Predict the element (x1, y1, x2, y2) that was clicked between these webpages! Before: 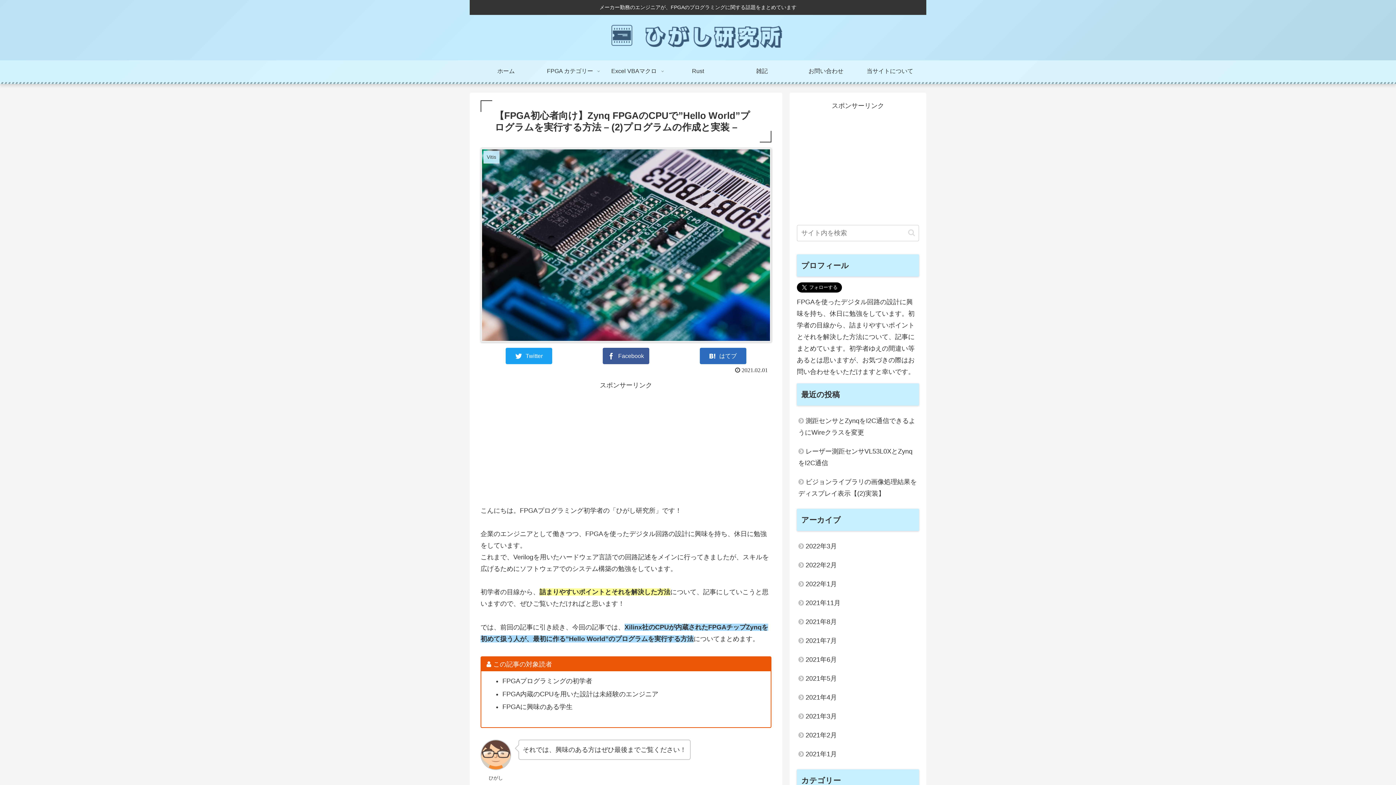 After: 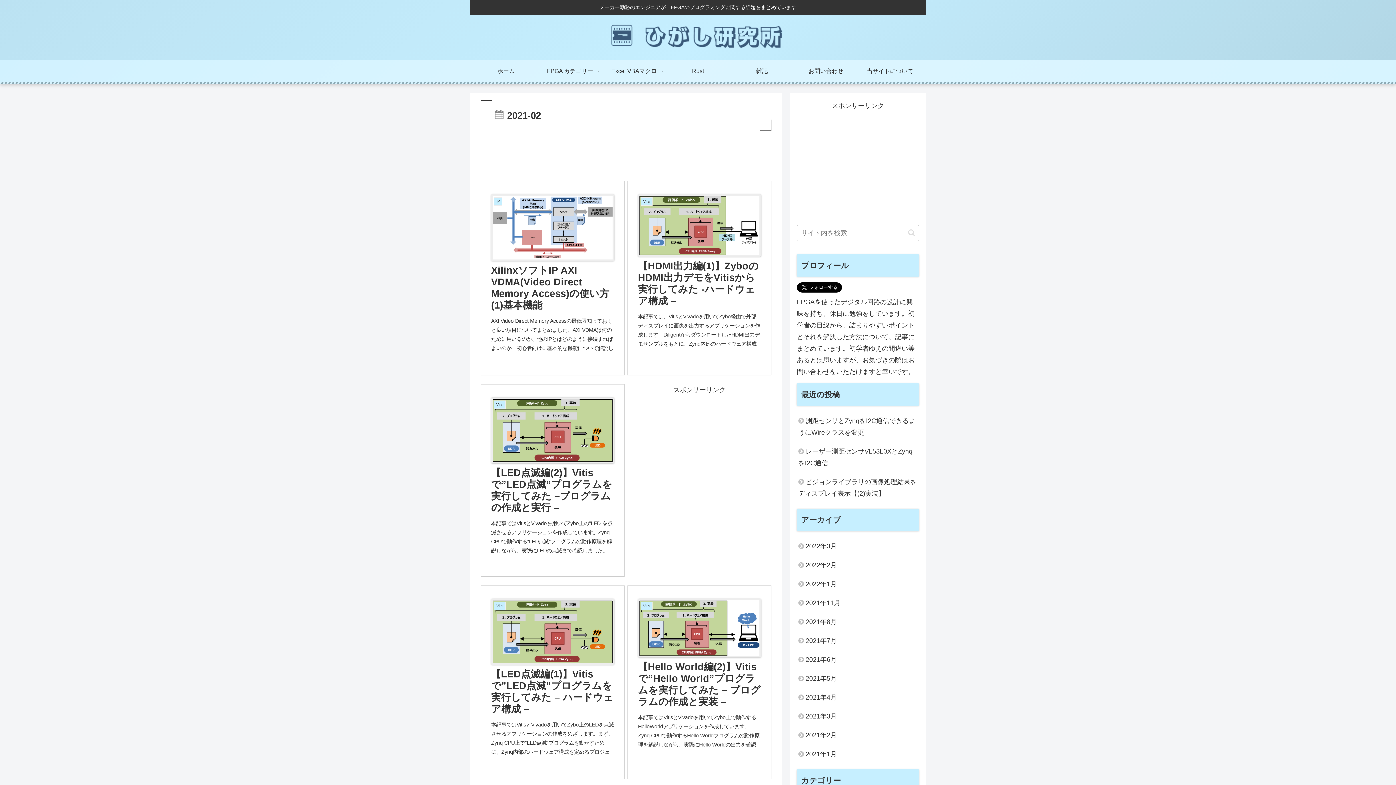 Action: bbox: (797, 726, 919, 745) label: 2021年2月